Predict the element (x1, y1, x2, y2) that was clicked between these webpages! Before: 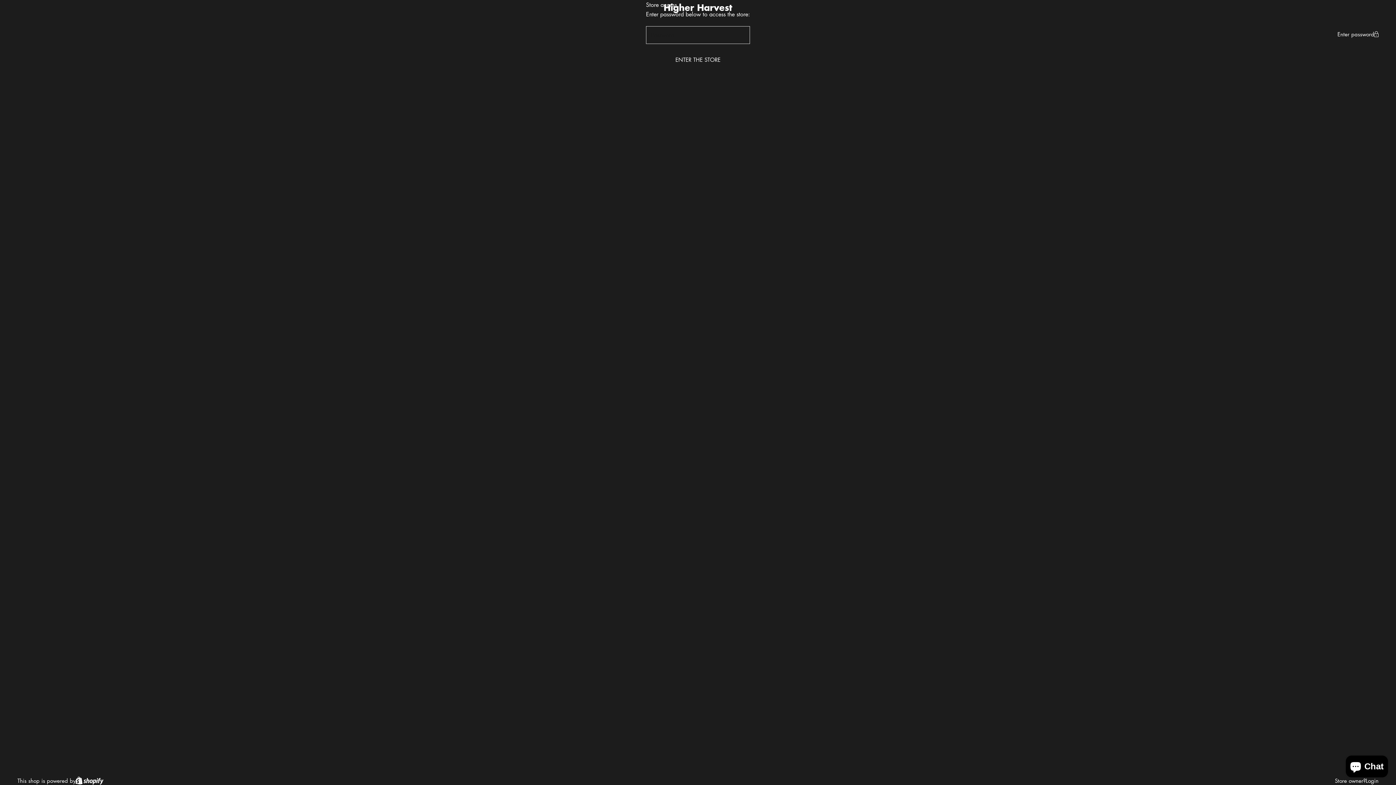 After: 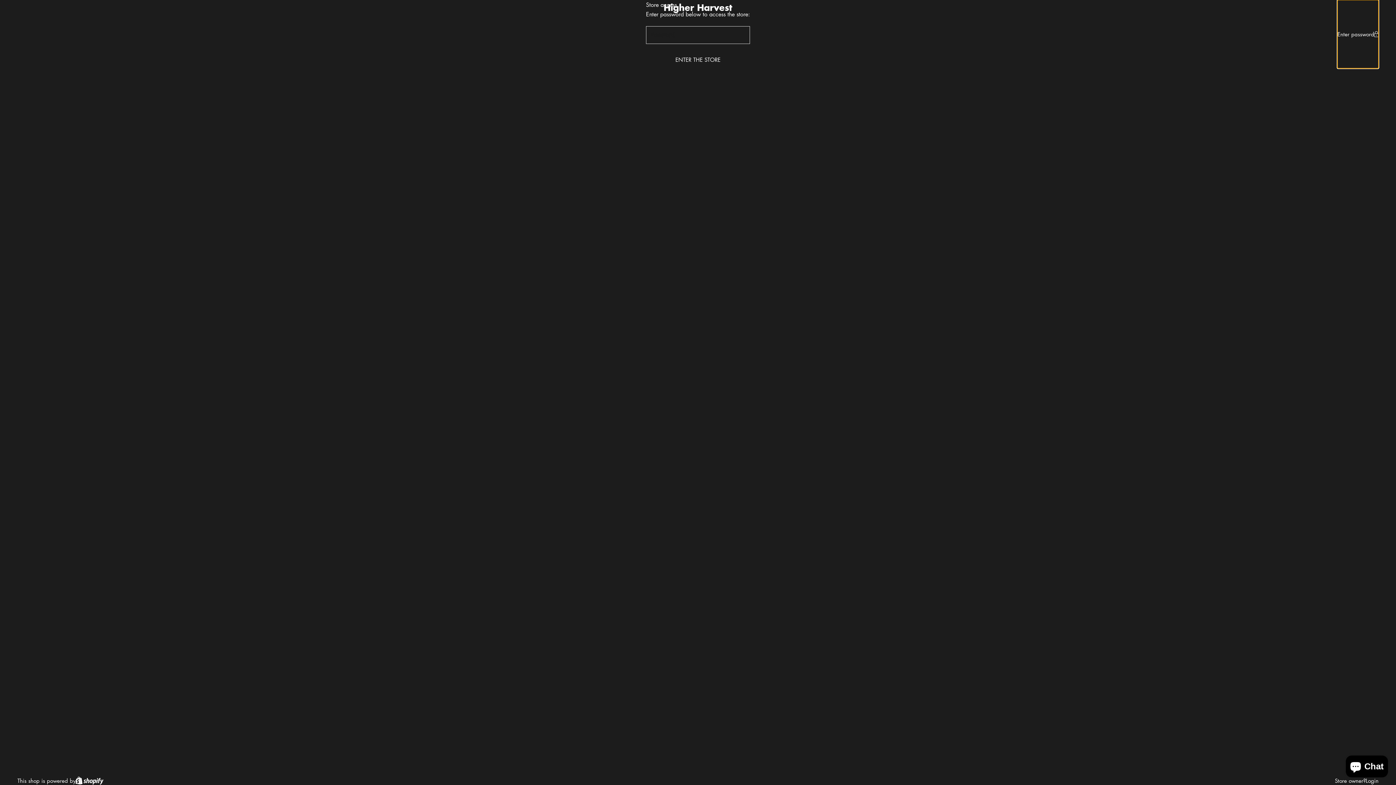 Action: label: Enter password bbox: (1337, 0, 1378, 68)